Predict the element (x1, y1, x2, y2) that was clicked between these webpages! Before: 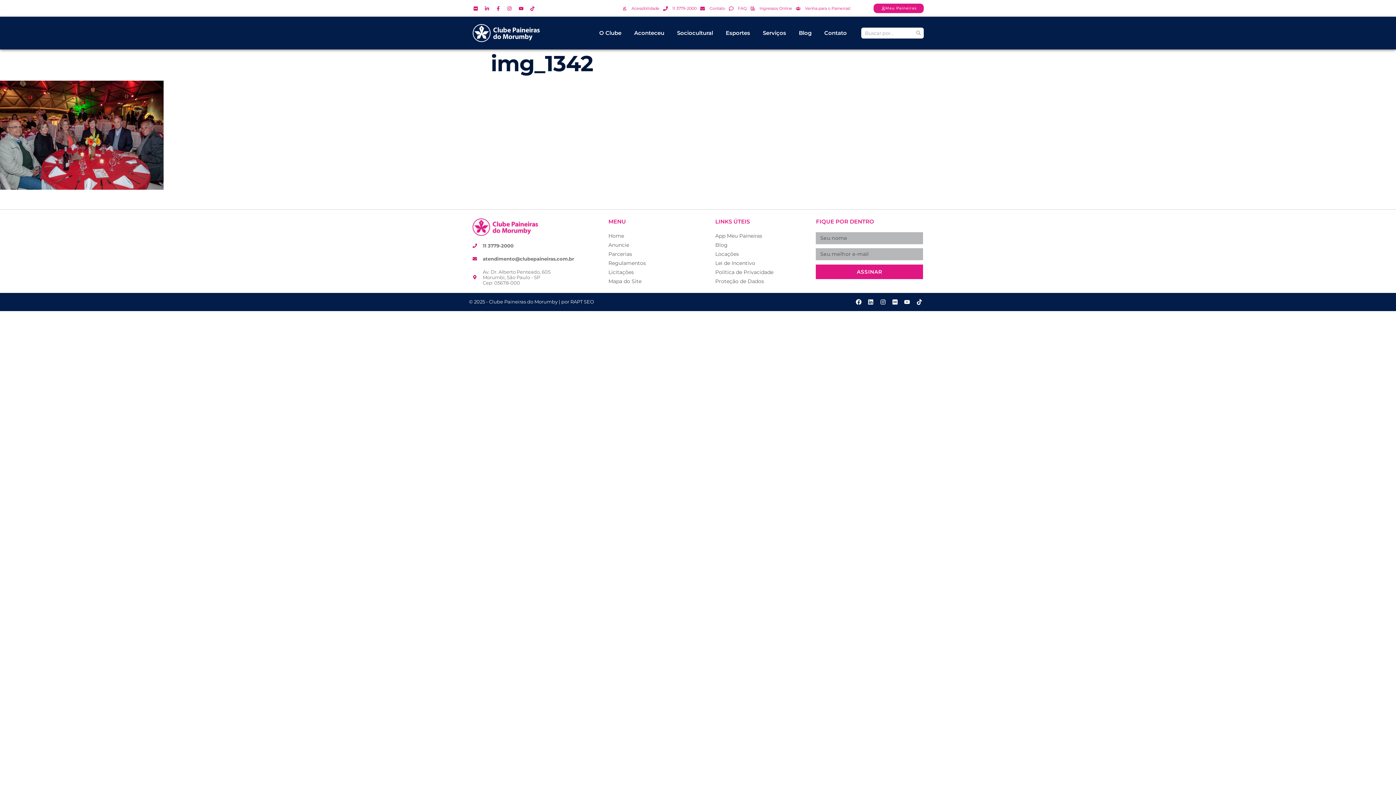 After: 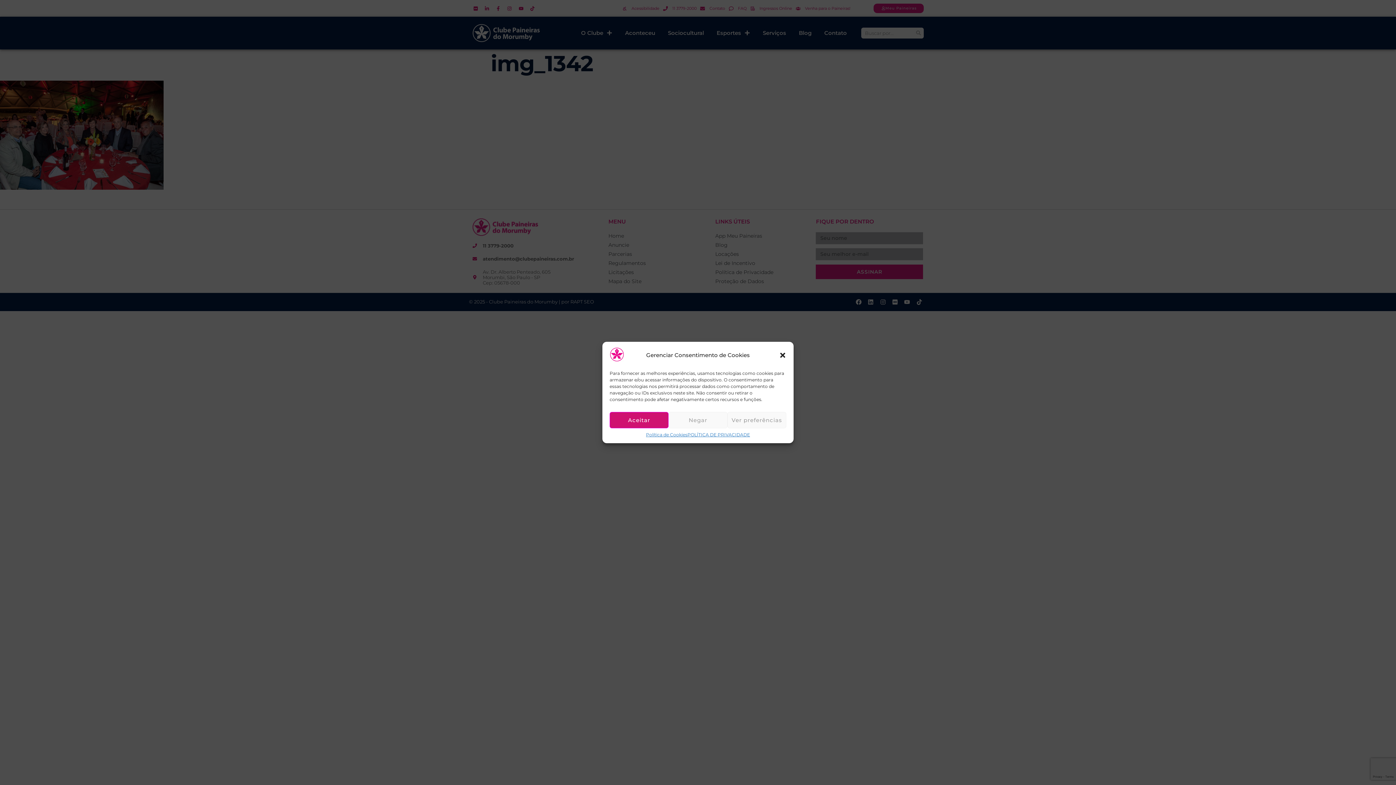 Action: bbox: (700, 4, 725, 12) label: Contato